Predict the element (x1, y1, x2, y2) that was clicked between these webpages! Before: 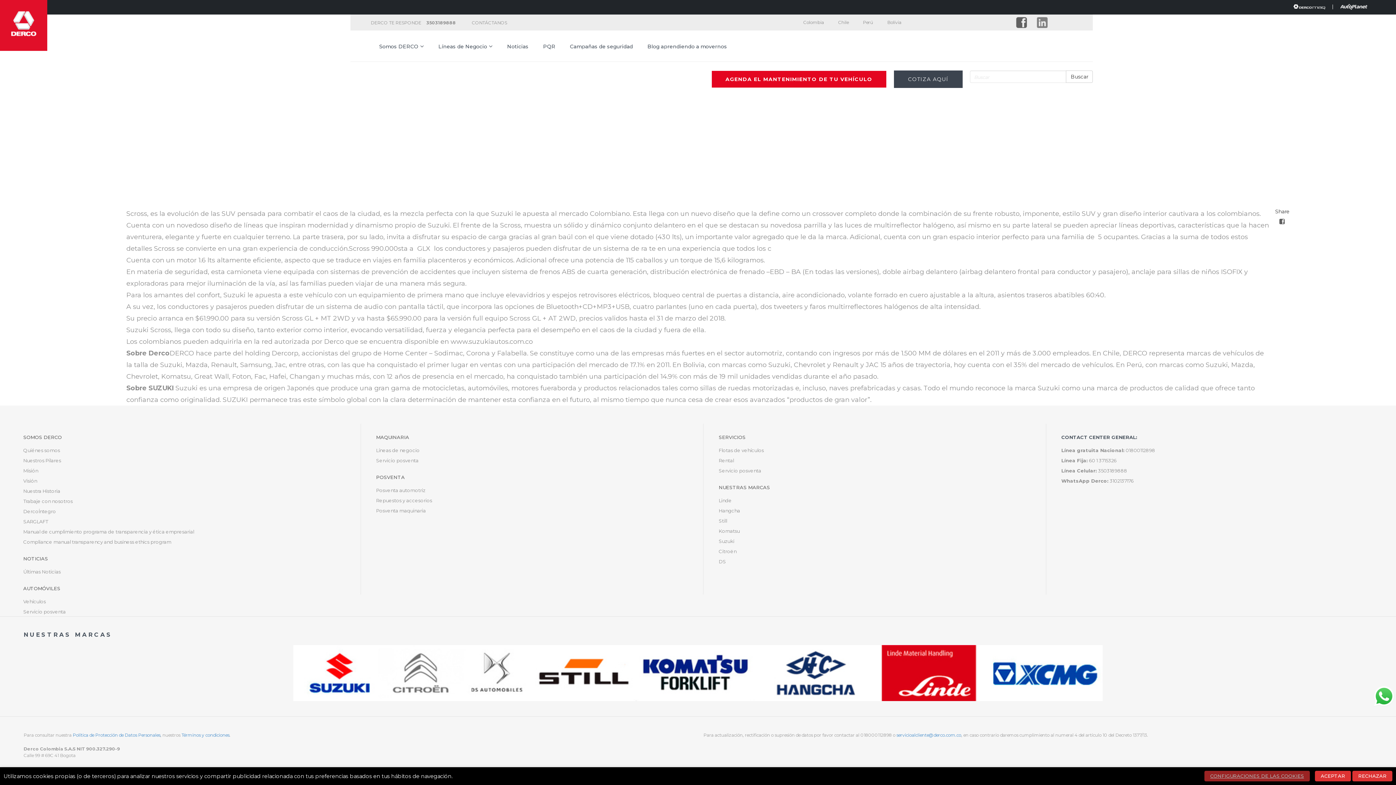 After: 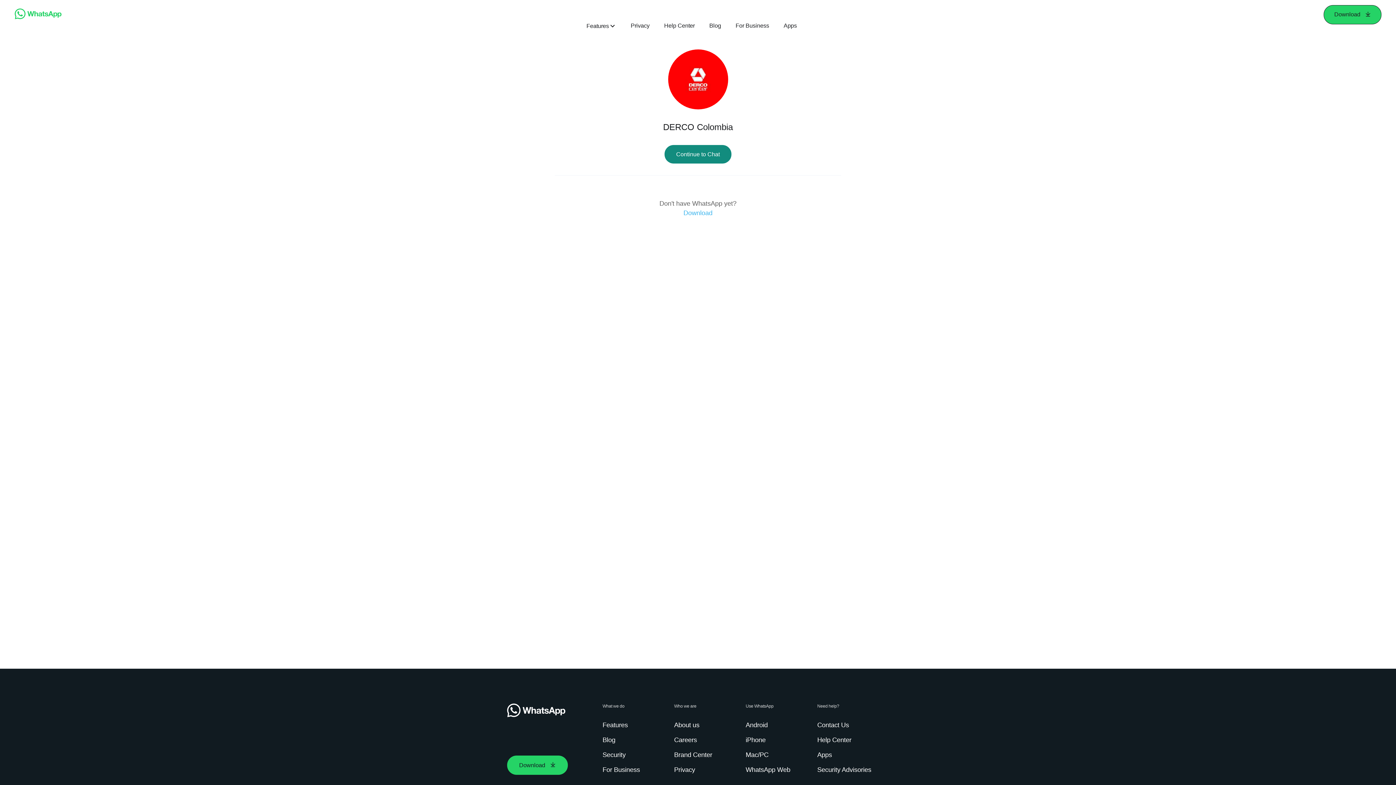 Action: bbox: (1061, 478, 1134, 484) label: WhatsApp Derco: 3102137176